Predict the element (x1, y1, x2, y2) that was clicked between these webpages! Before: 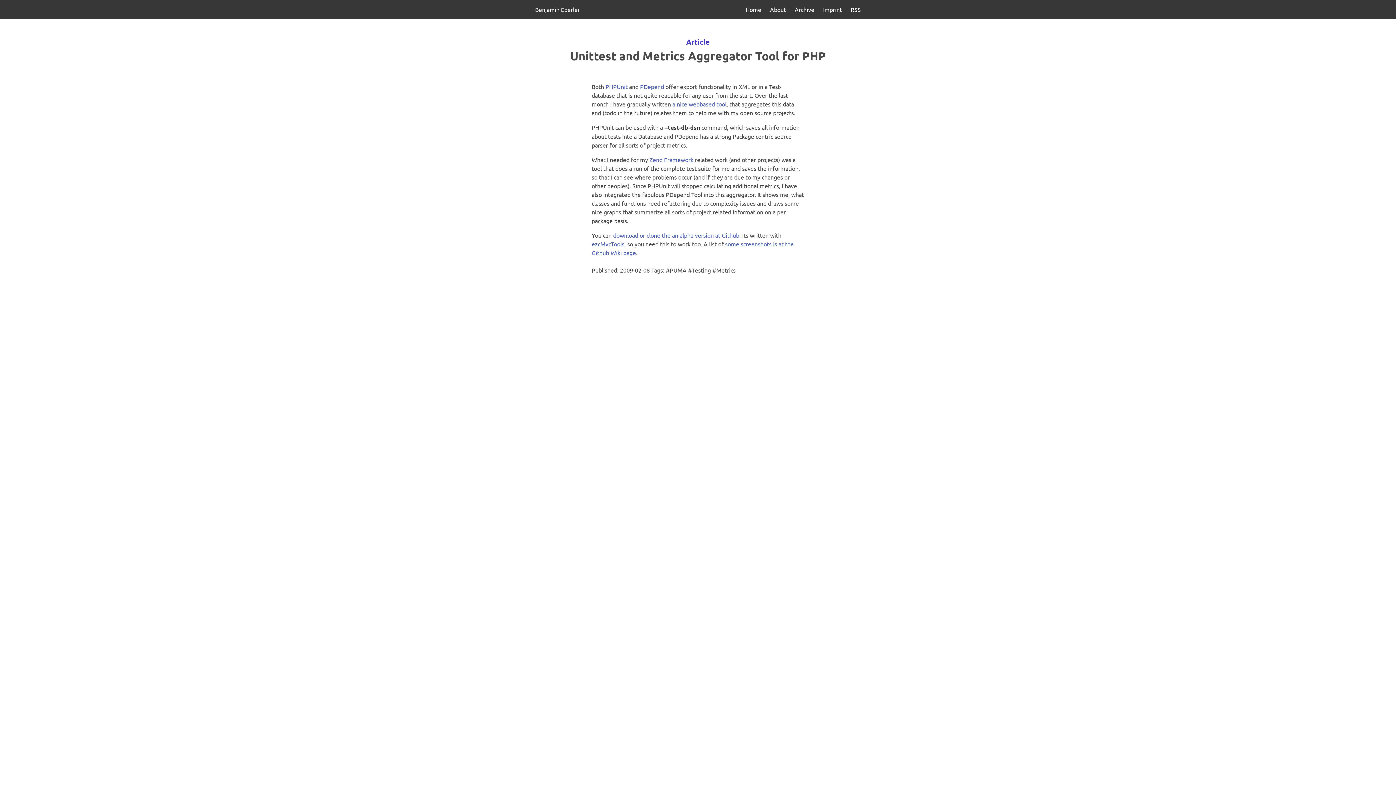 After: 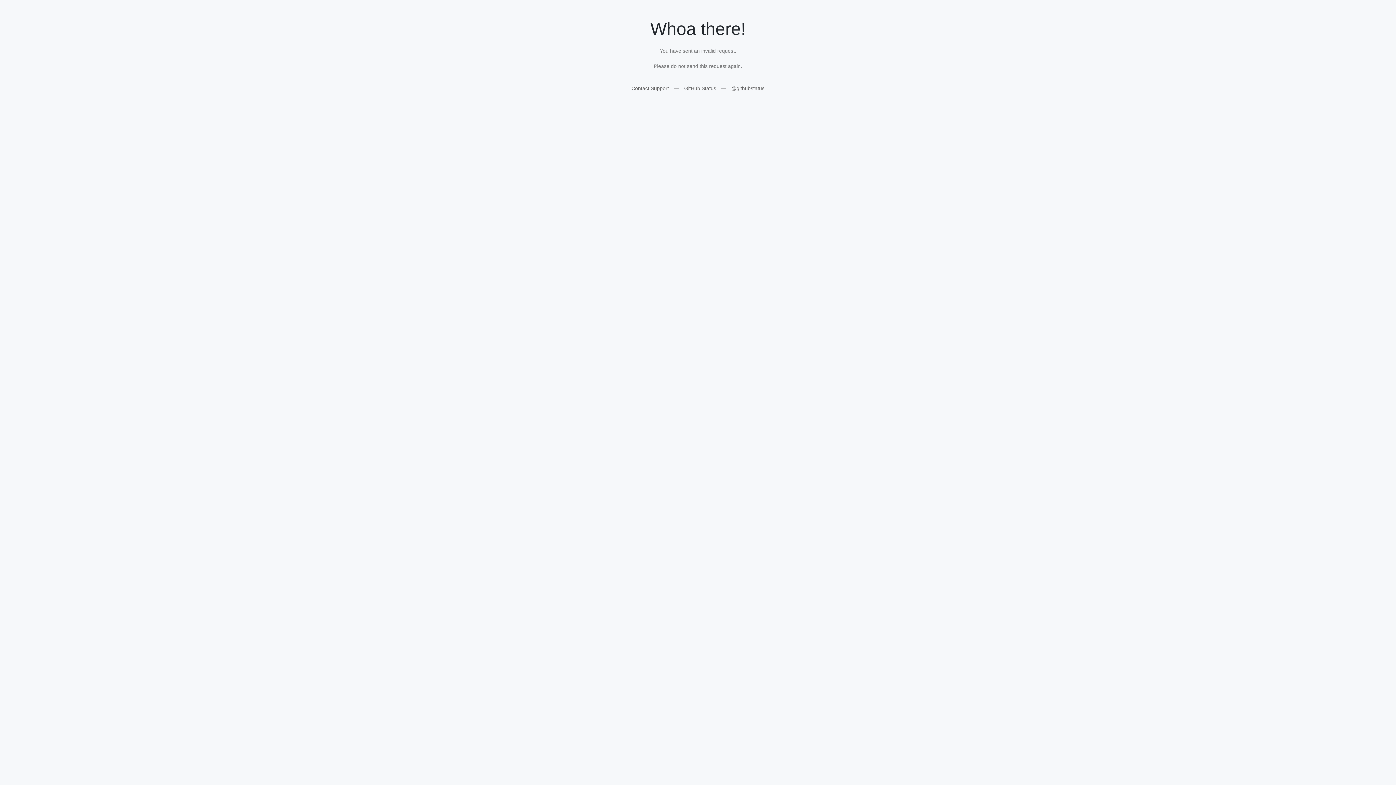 Action: bbox: (613, 231, 739, 238) label: download or clone the an alpha version at Github